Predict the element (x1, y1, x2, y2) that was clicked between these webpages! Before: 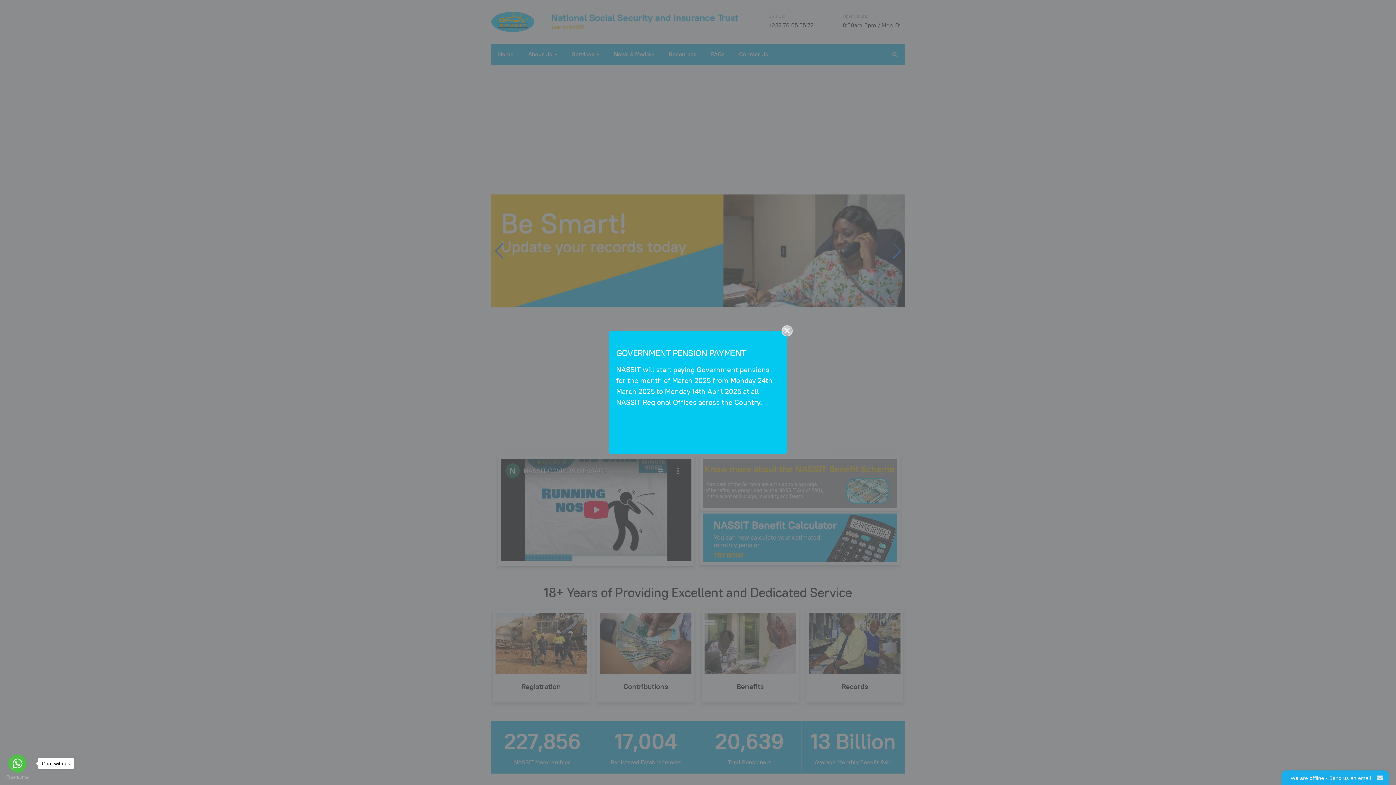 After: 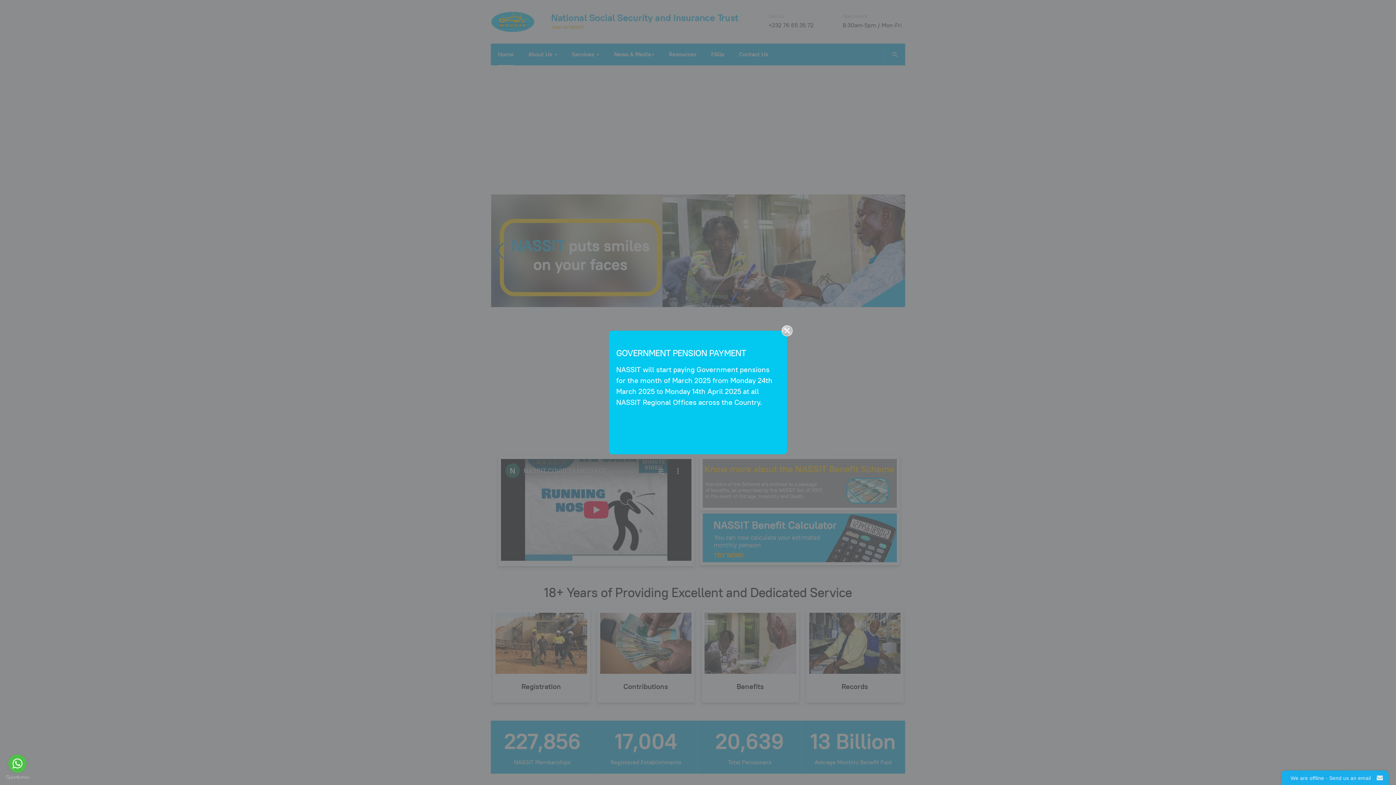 Action: bbox: (8, 754, 26, 773) label: Go to whatsapp